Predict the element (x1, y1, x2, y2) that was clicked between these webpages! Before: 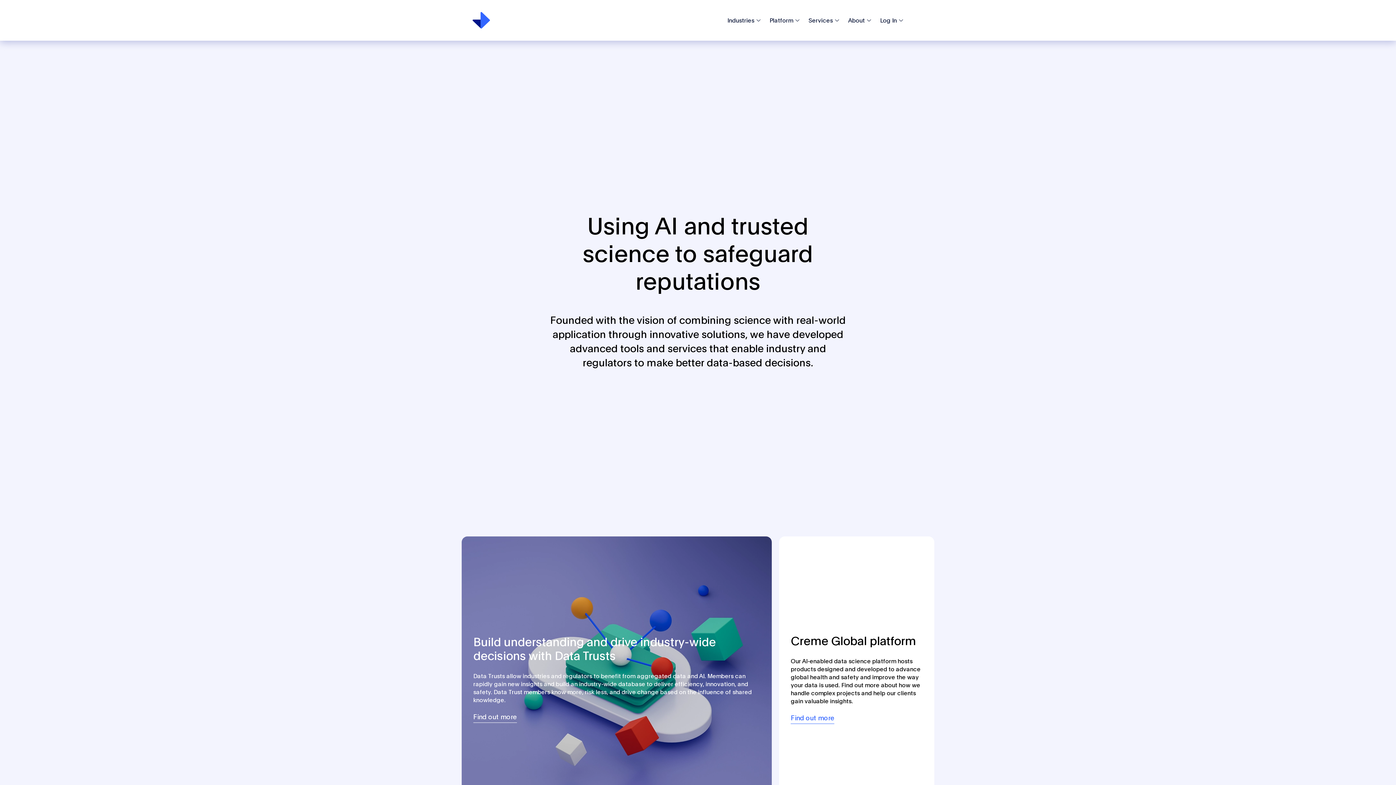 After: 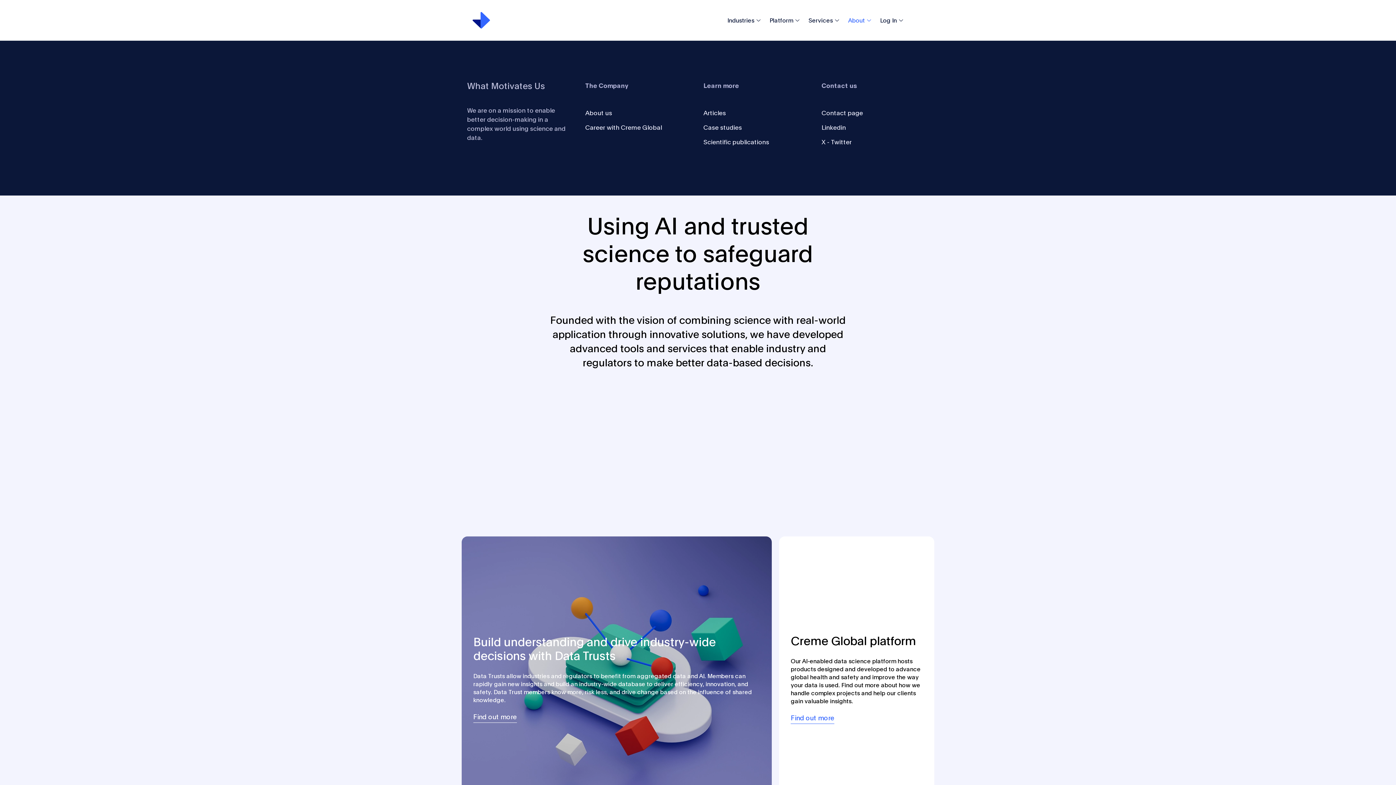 Action: bbox: (844, 0, 876, 40) label: About